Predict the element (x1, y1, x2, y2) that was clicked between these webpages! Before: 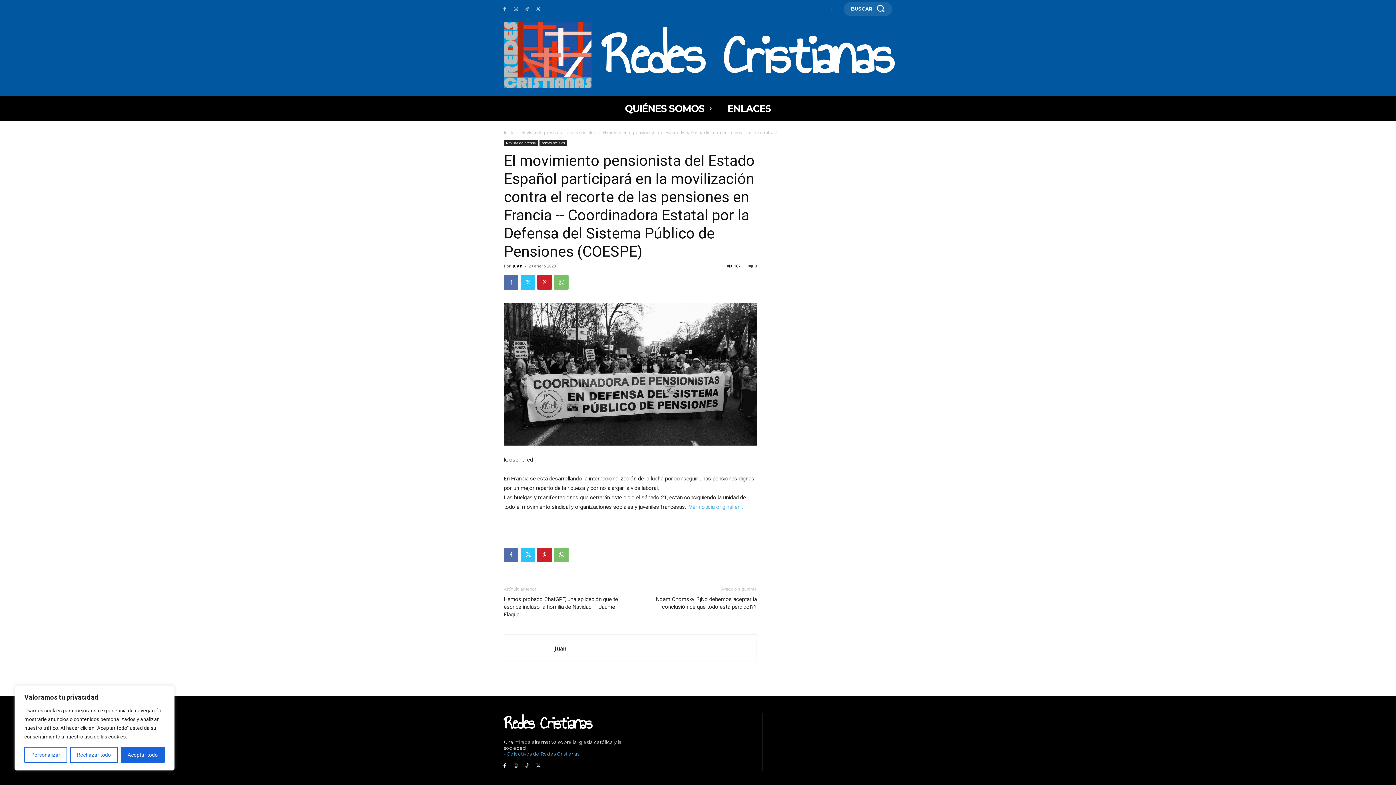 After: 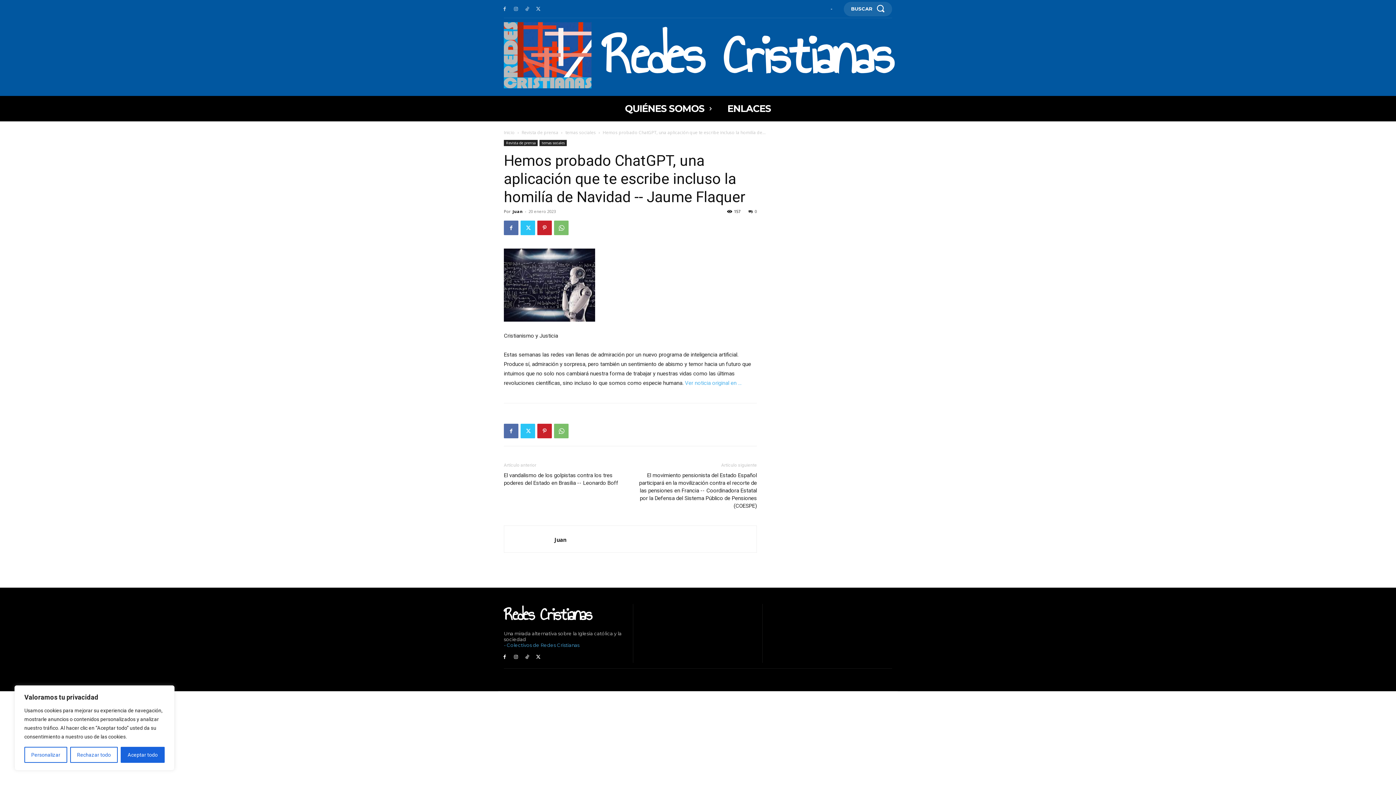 Action: label: Hemos probado ChatGPT, una aplicación que te escribe incluso la homilía de Navidad -- Jaume Flaquer bbox: (504, 595, 621, 618)